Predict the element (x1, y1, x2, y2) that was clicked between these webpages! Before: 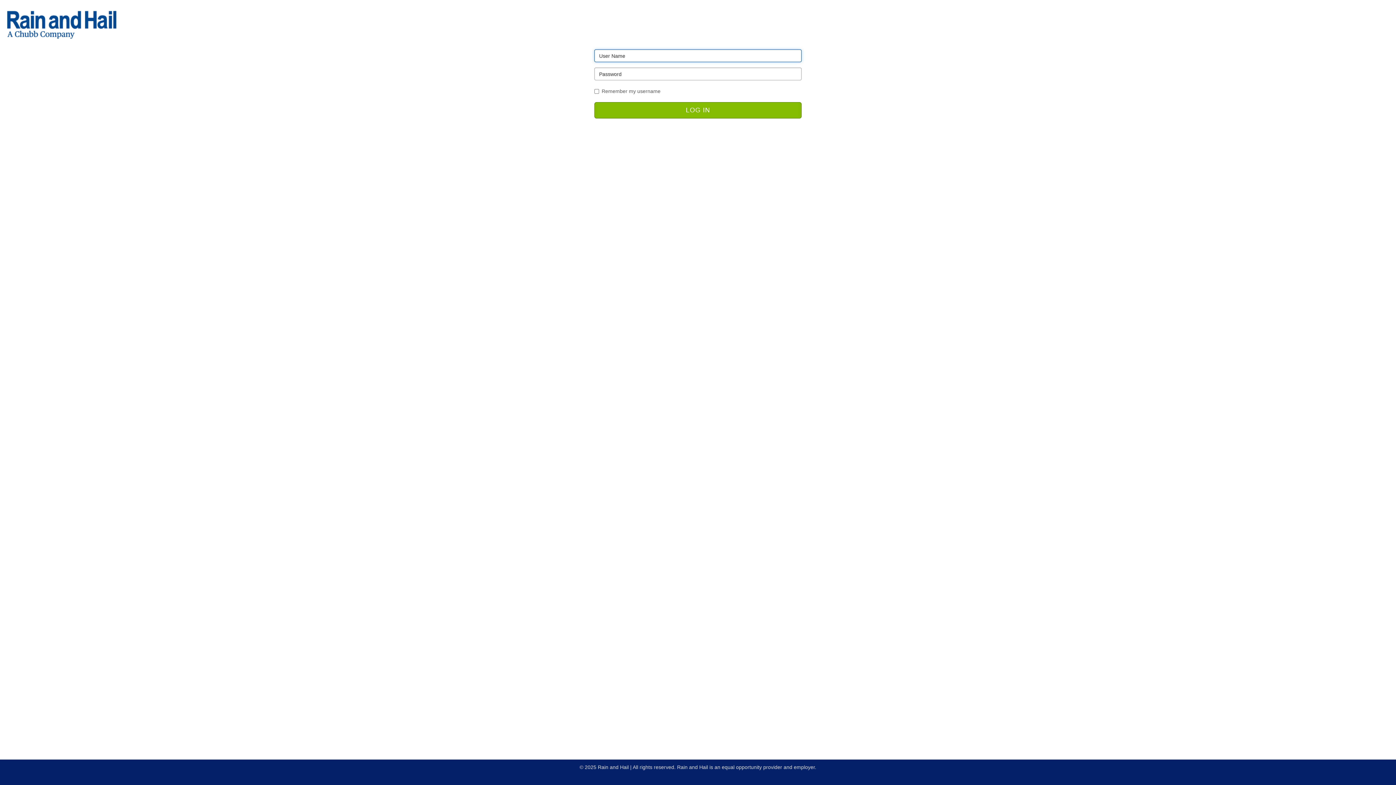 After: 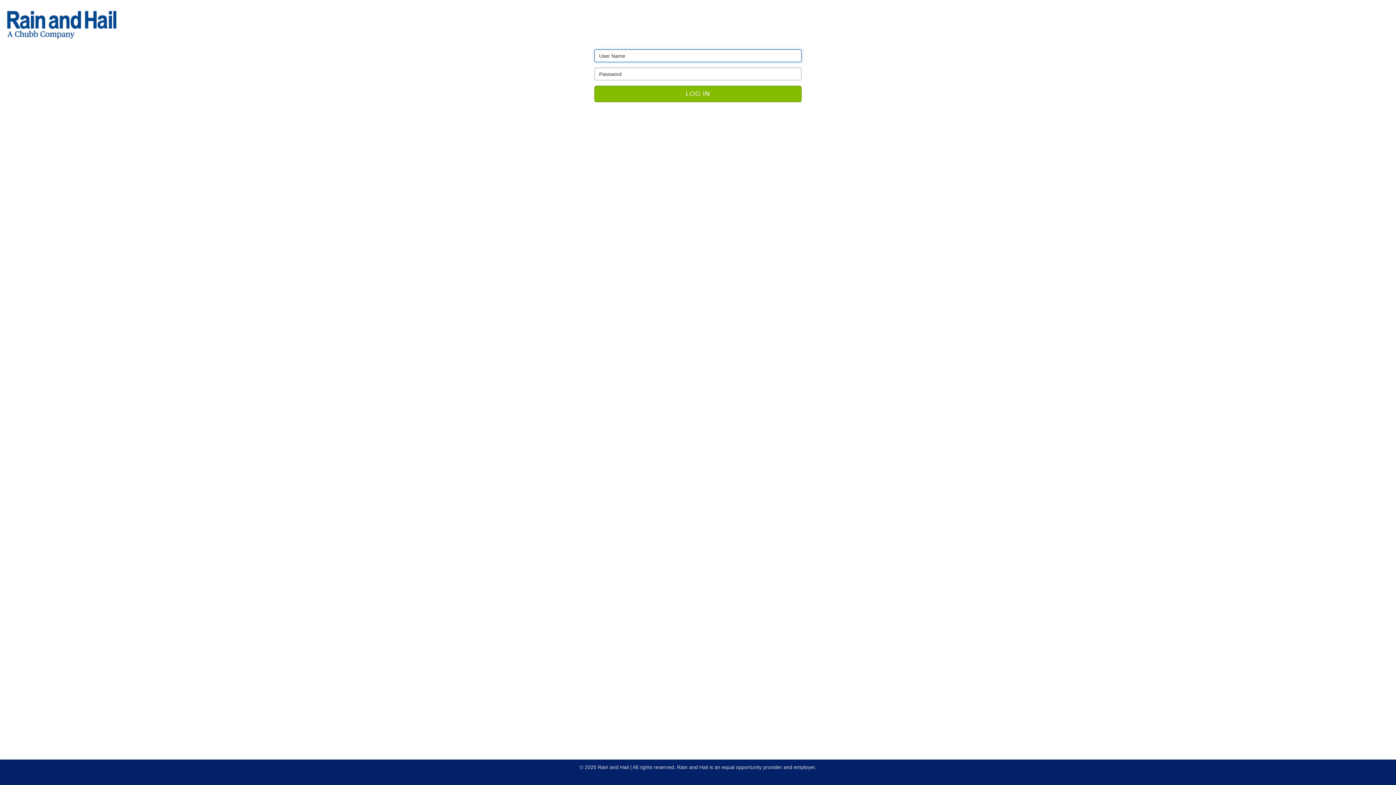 Action: bbox: (594, 102, 801, 118)